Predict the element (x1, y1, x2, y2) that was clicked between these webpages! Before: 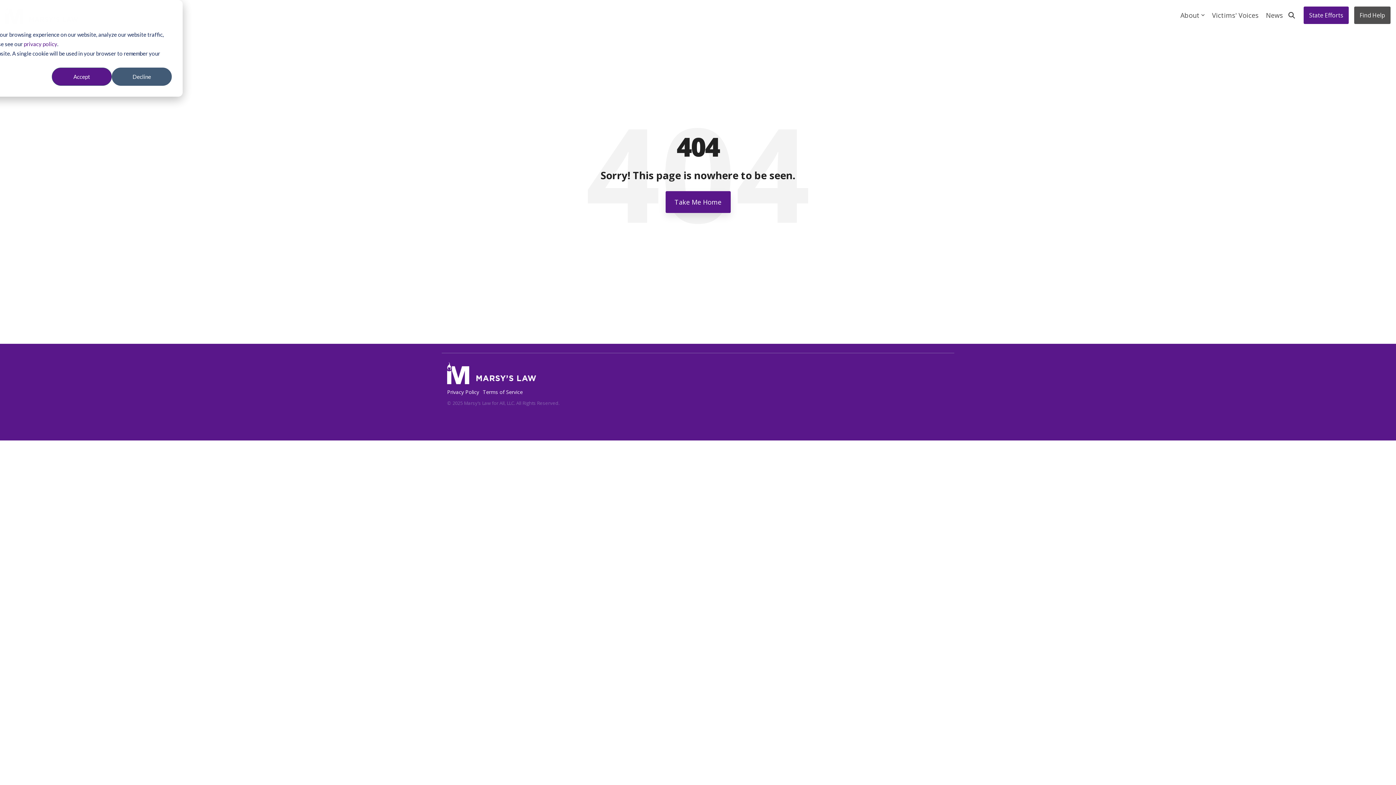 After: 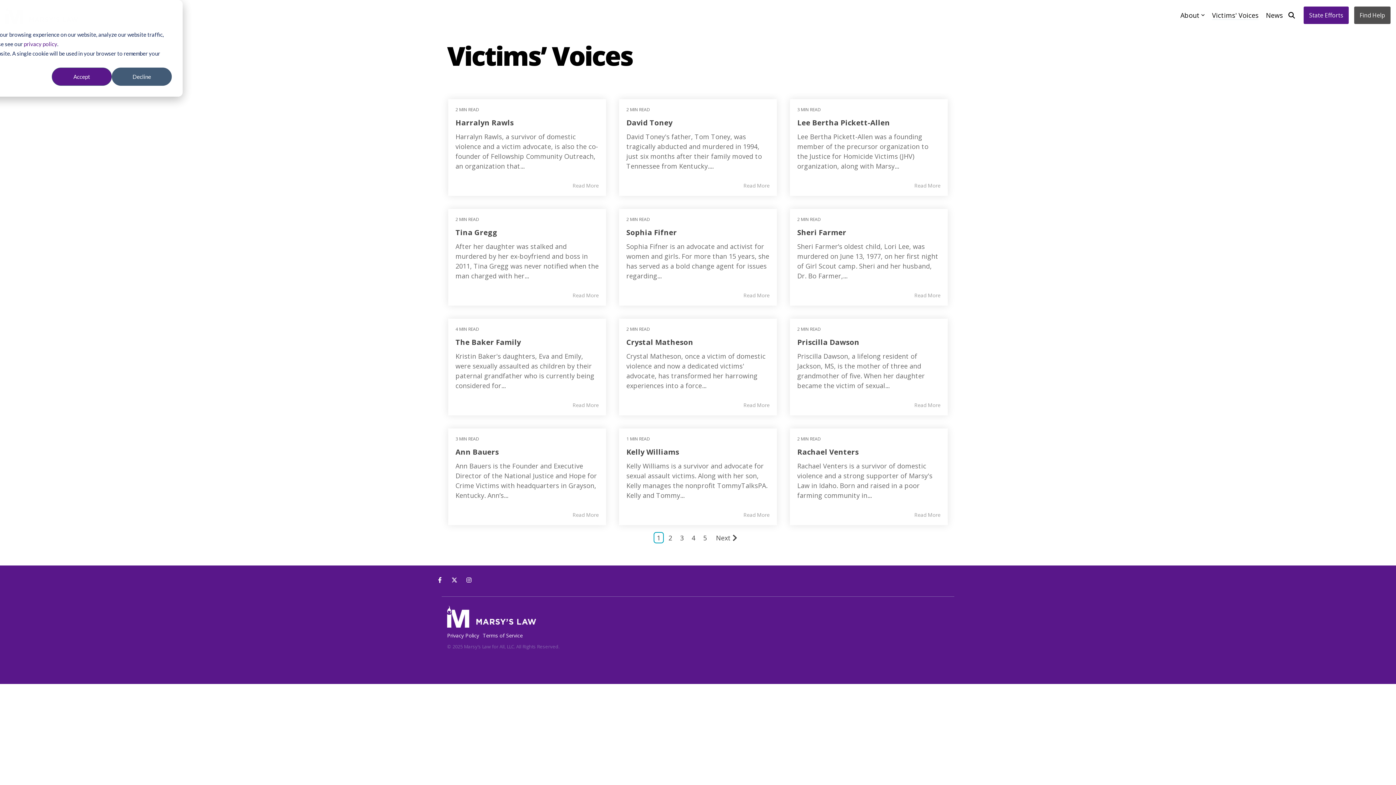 Action: bbox: (1212, 9, 1258, 21) label: Victims' Voices